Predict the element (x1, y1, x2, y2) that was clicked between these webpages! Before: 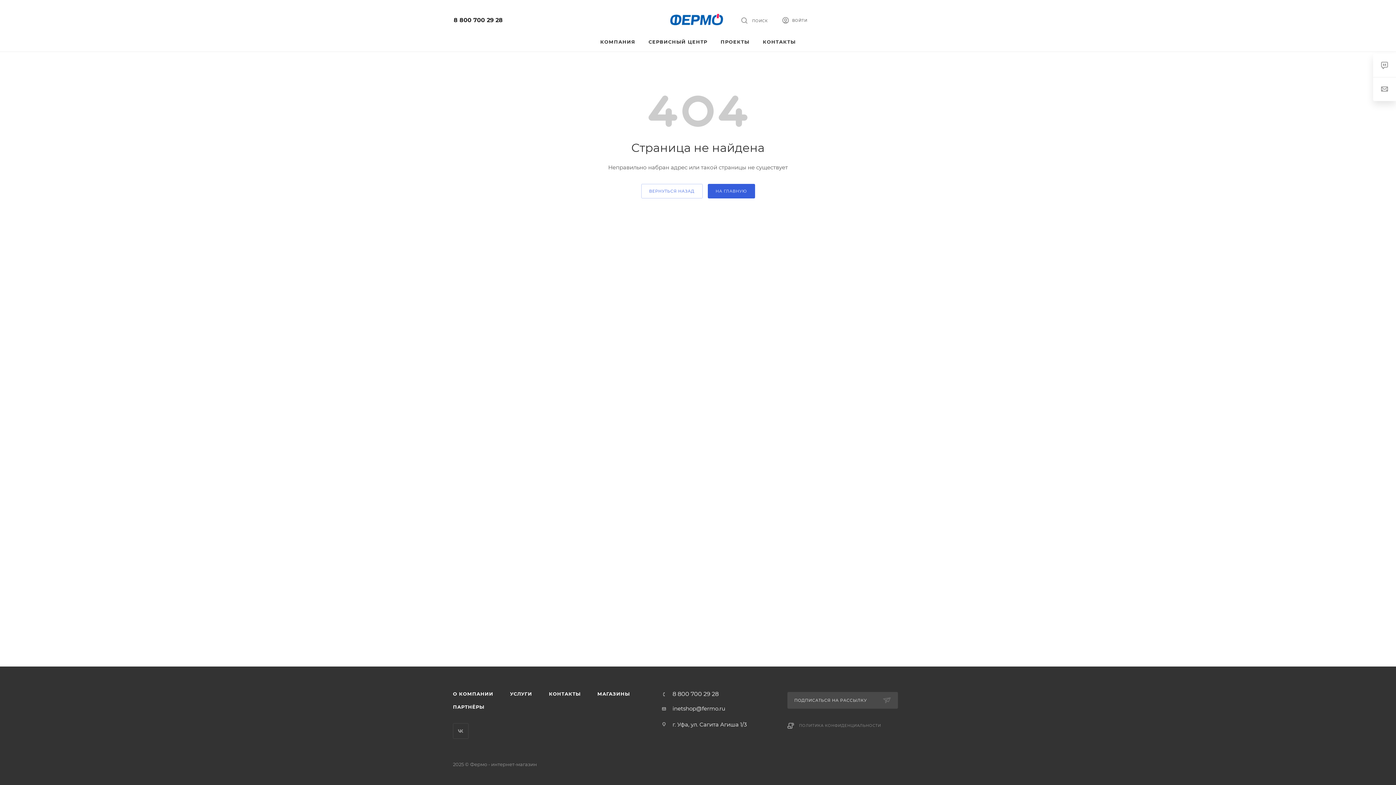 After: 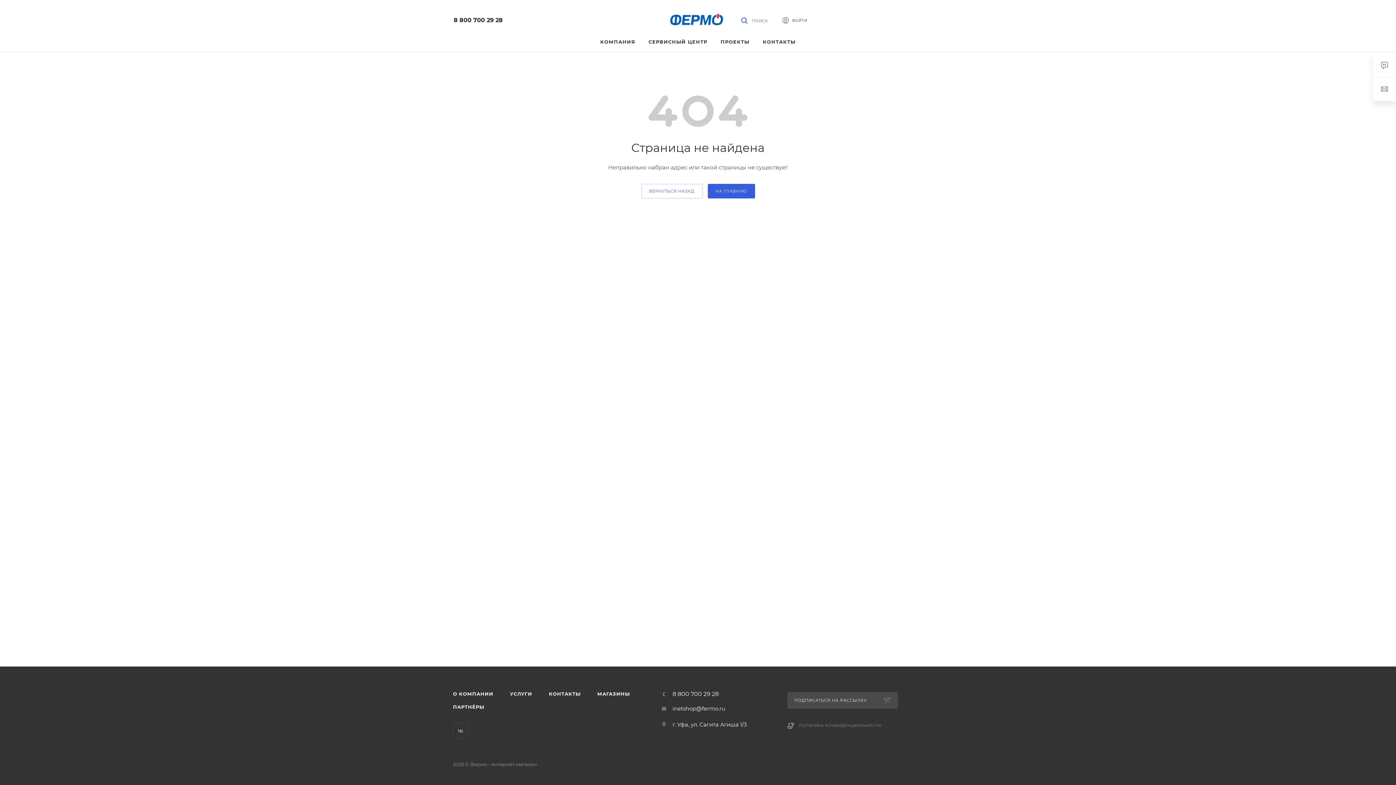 Action: bbox: (741, 15, 768, 24) label:  ПОИСК